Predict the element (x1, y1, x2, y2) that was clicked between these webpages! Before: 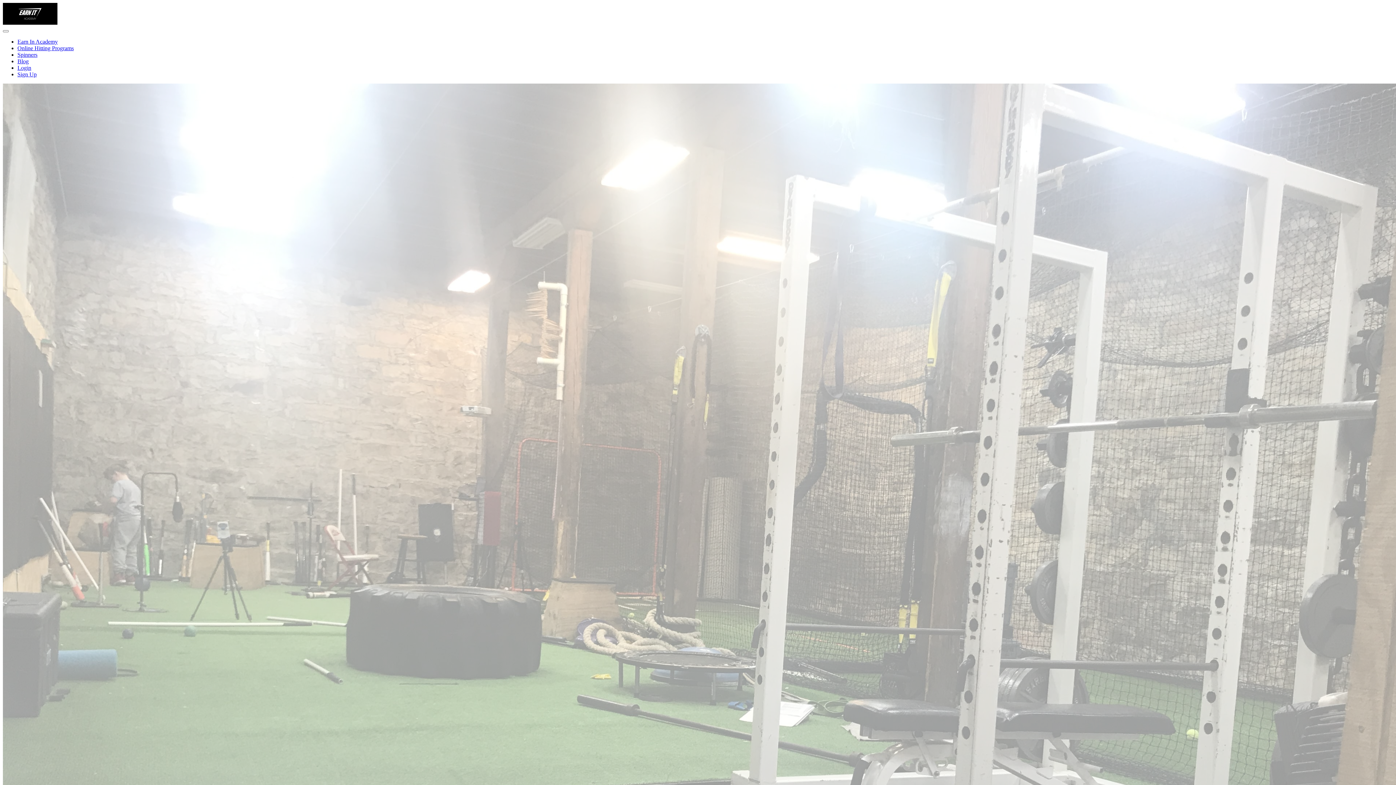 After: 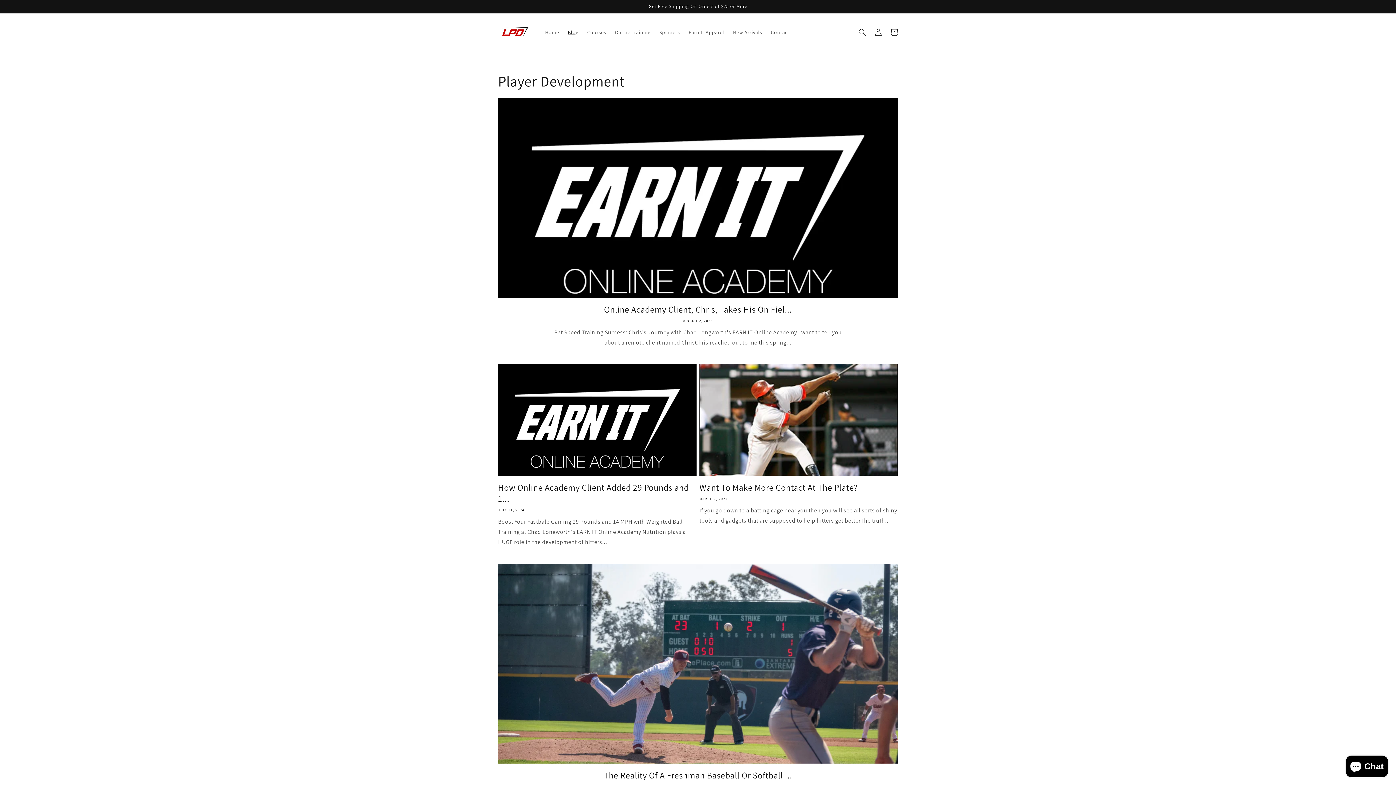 Action: label: Blog bbox: (17, 58, 28, 64)